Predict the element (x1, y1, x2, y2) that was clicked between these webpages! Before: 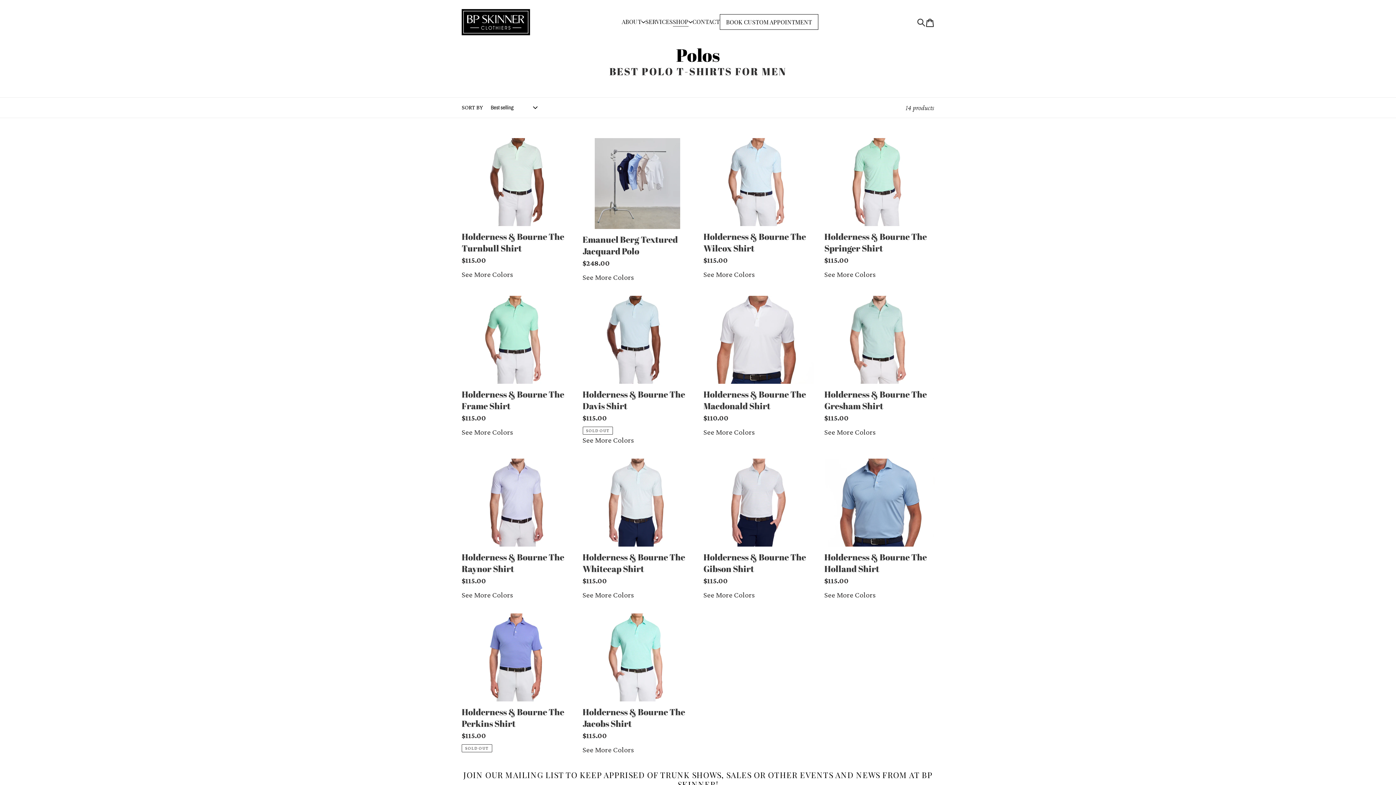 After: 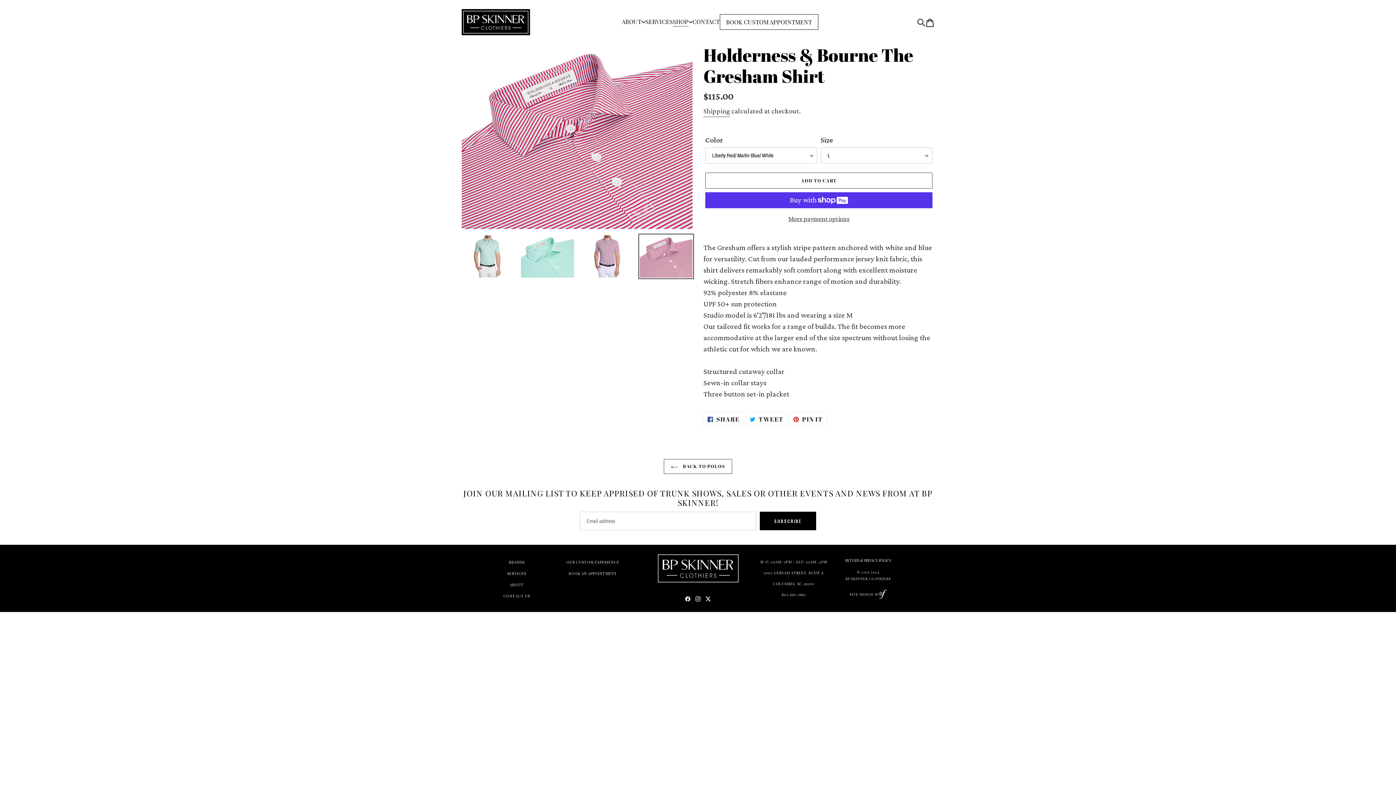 Action: bbox: (824, 295, 934, 438) label: Holderness & Bourne The Gresham Shirt